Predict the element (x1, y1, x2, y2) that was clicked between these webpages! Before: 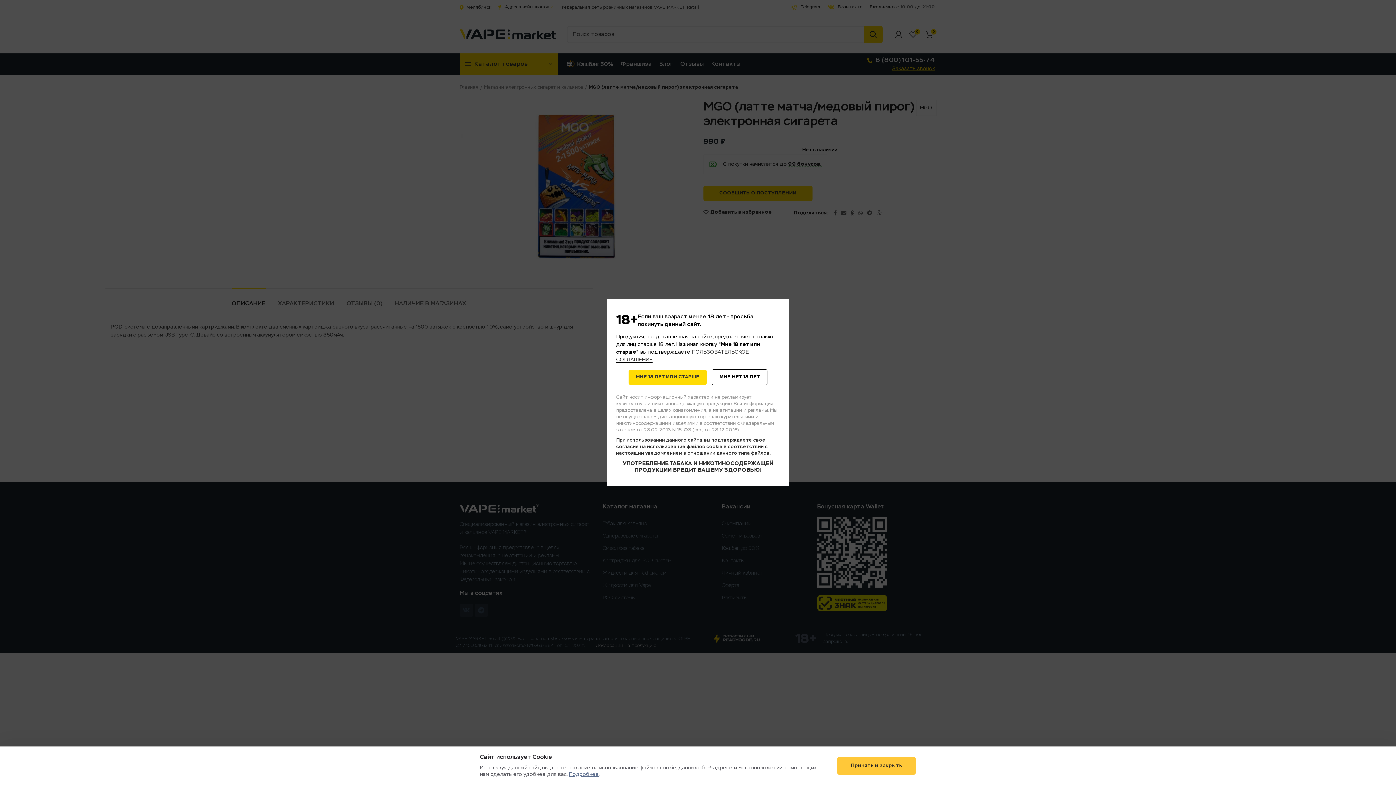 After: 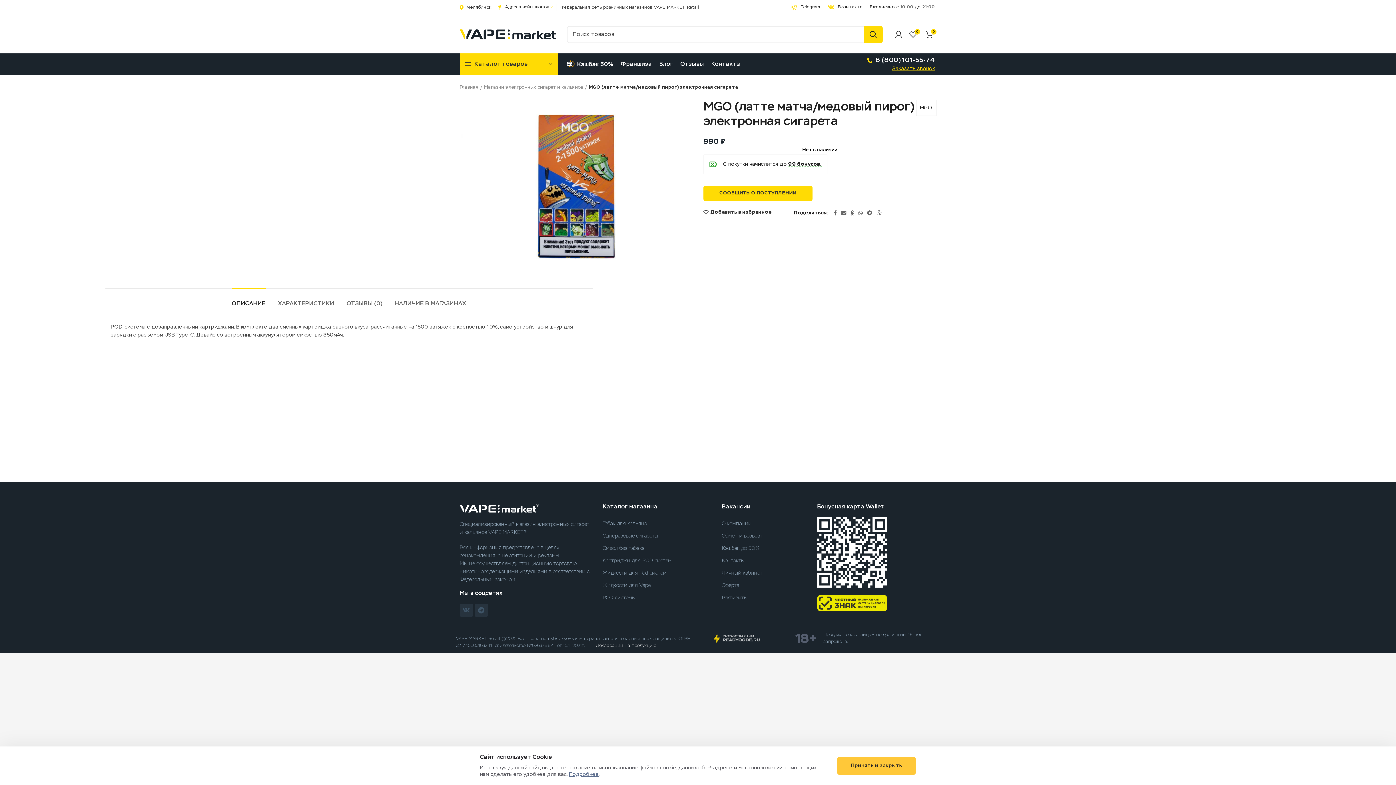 Action: label: МНЕ 18 ЛЕТ ИЛИ СТАРШЕ bbox: (628, 369, 706, 385)